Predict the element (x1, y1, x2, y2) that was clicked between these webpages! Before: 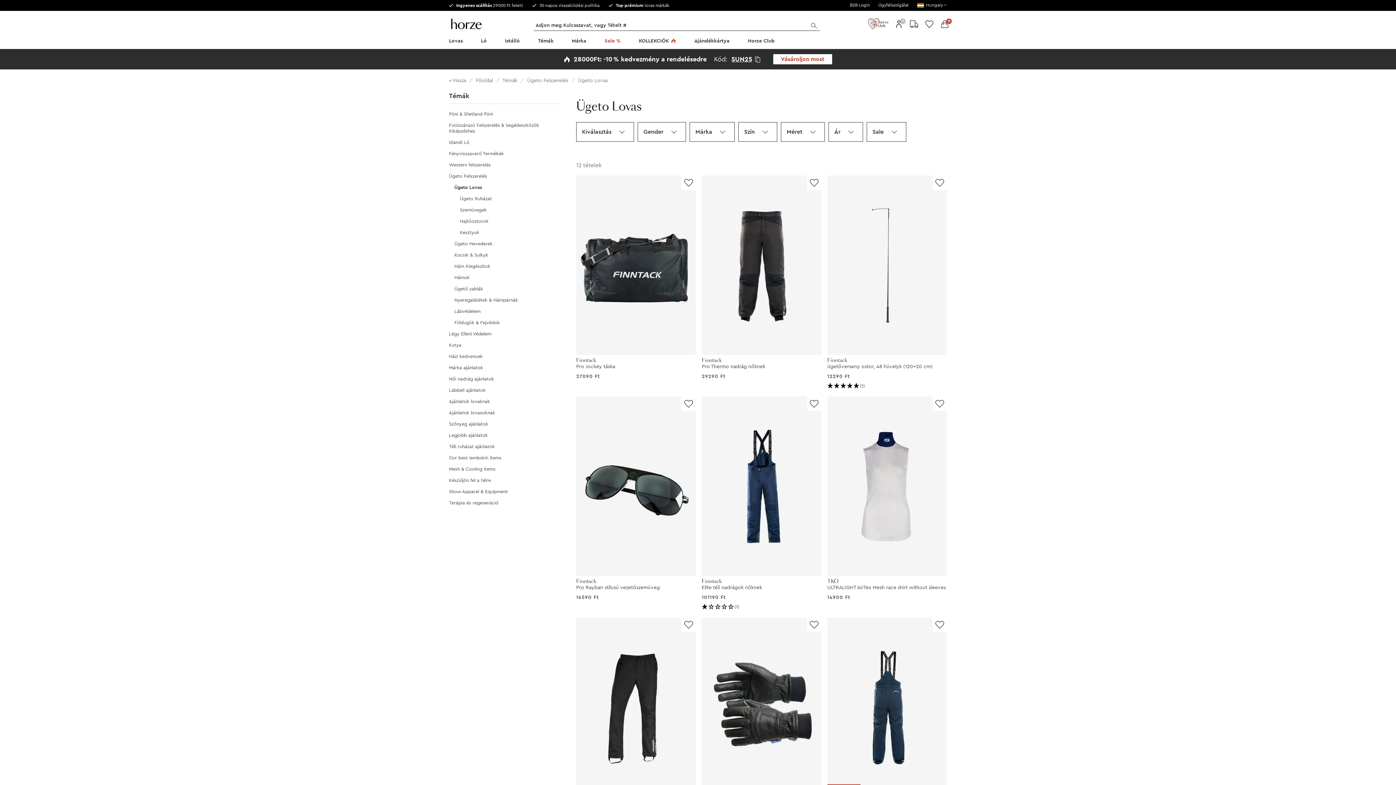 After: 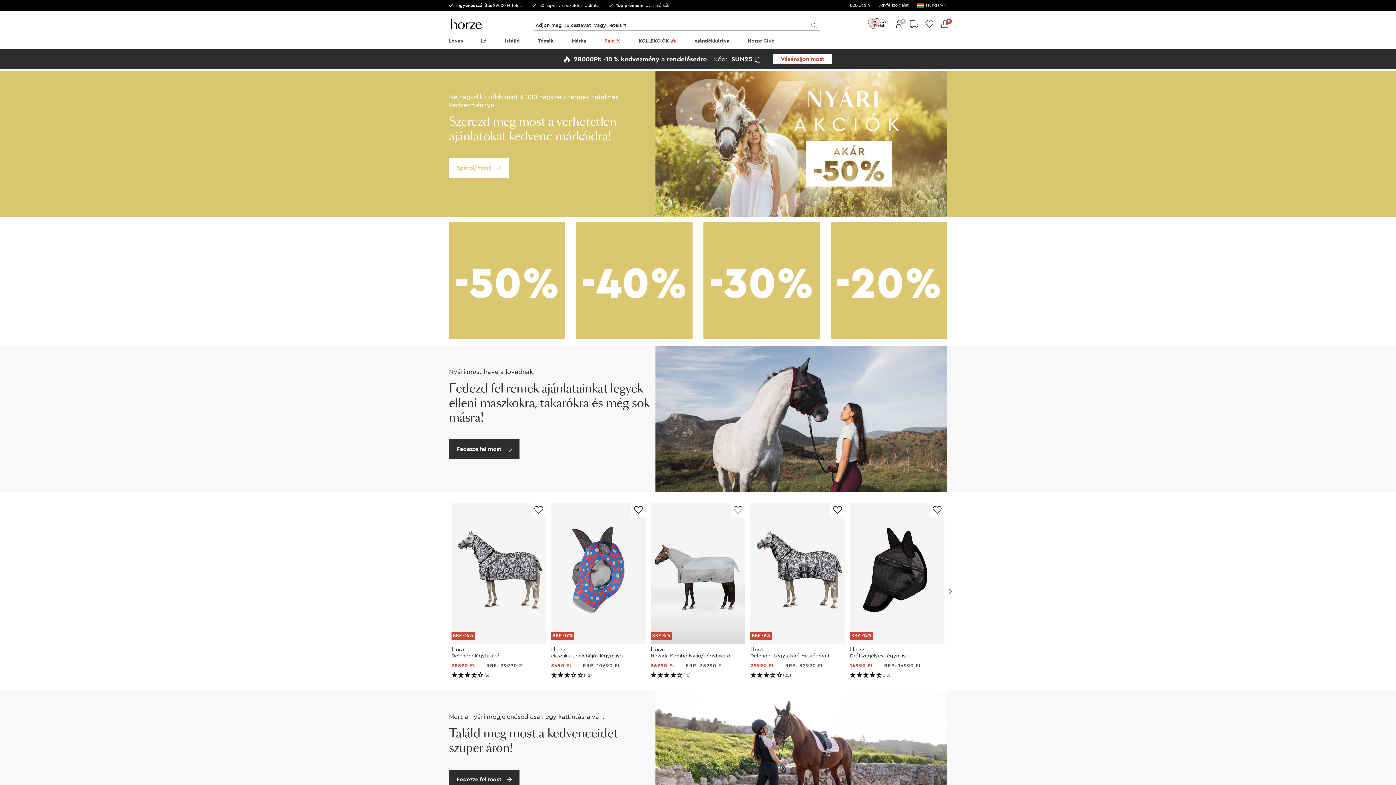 Action: bbox: (532, 3, 601, 7) label:  30 napos visszaküldési politika